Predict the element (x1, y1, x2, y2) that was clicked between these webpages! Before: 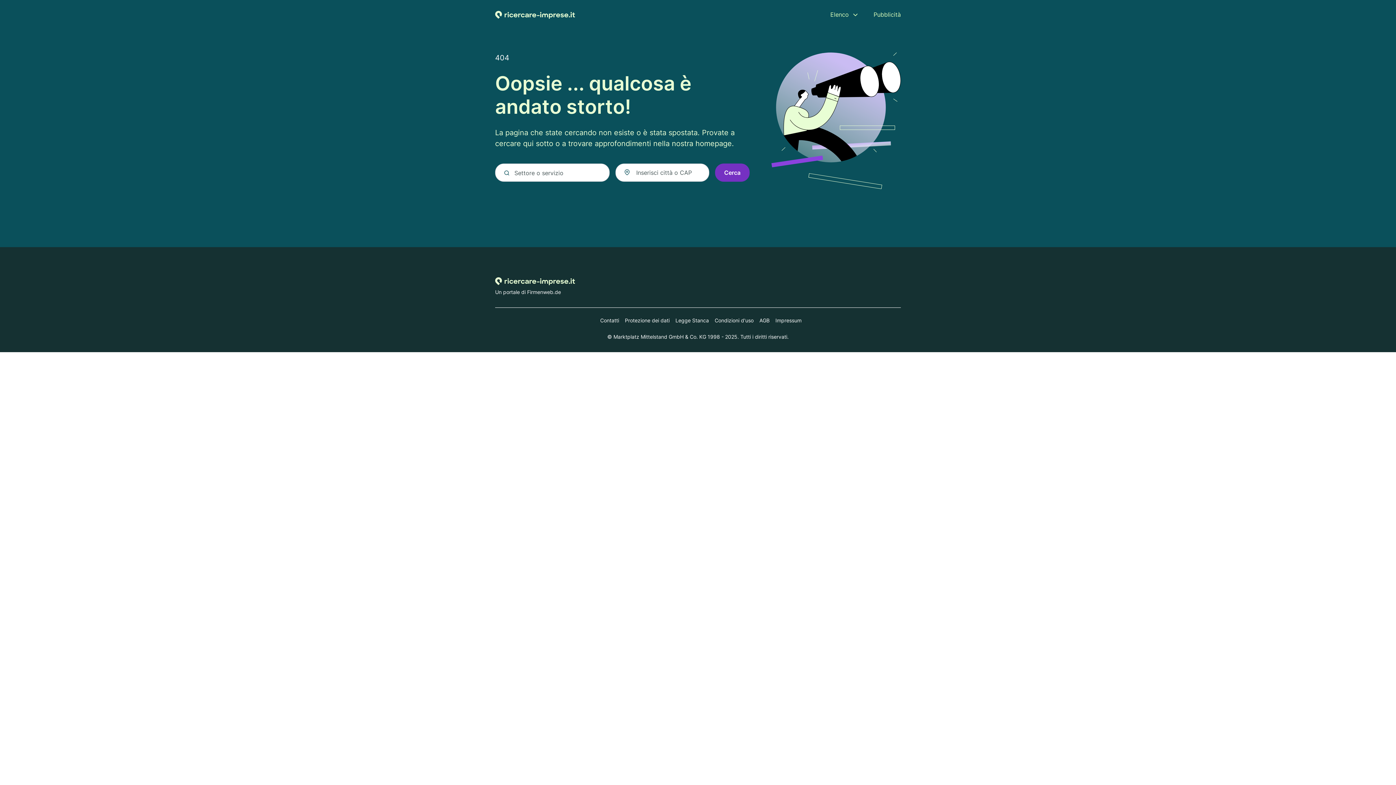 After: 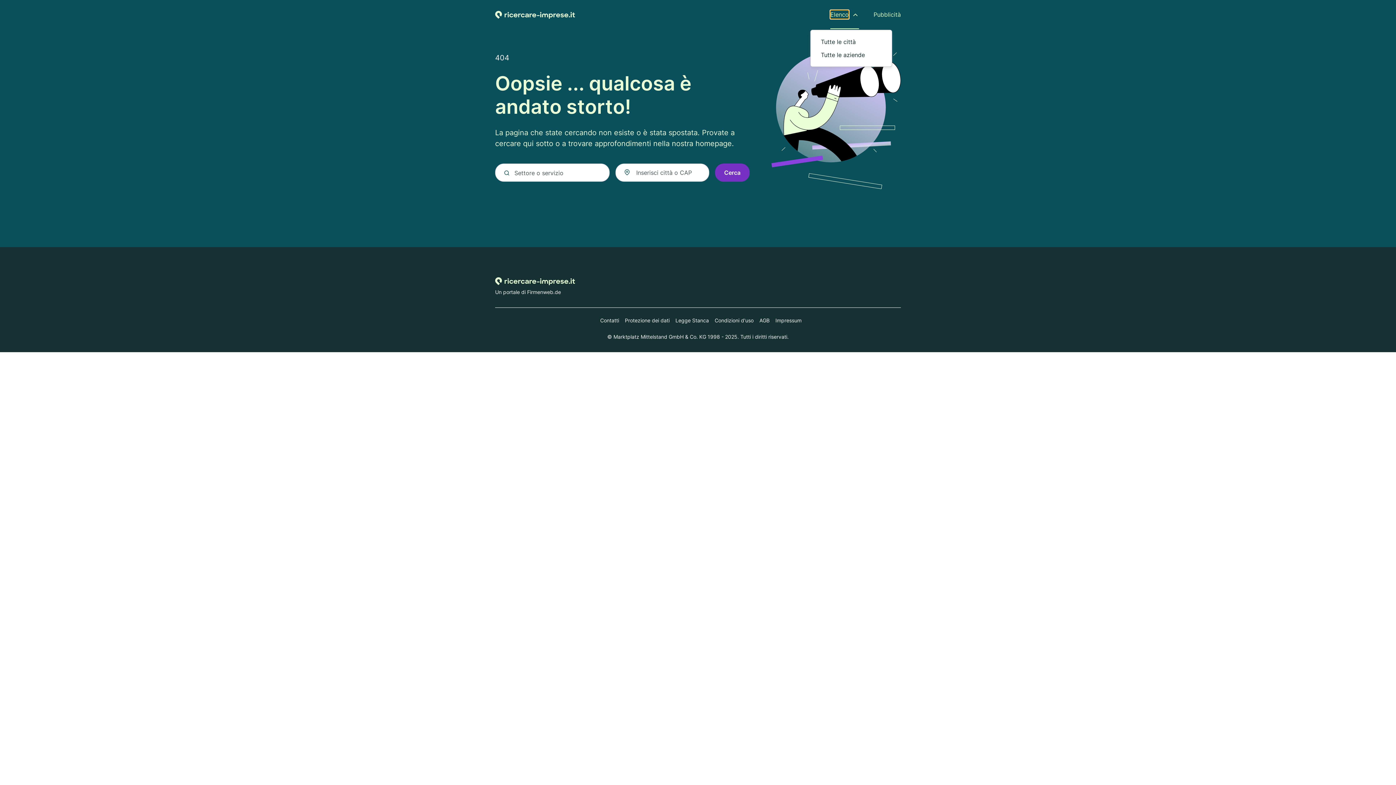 Action: label: Elenco bbox: (830, 10, 849, 18)